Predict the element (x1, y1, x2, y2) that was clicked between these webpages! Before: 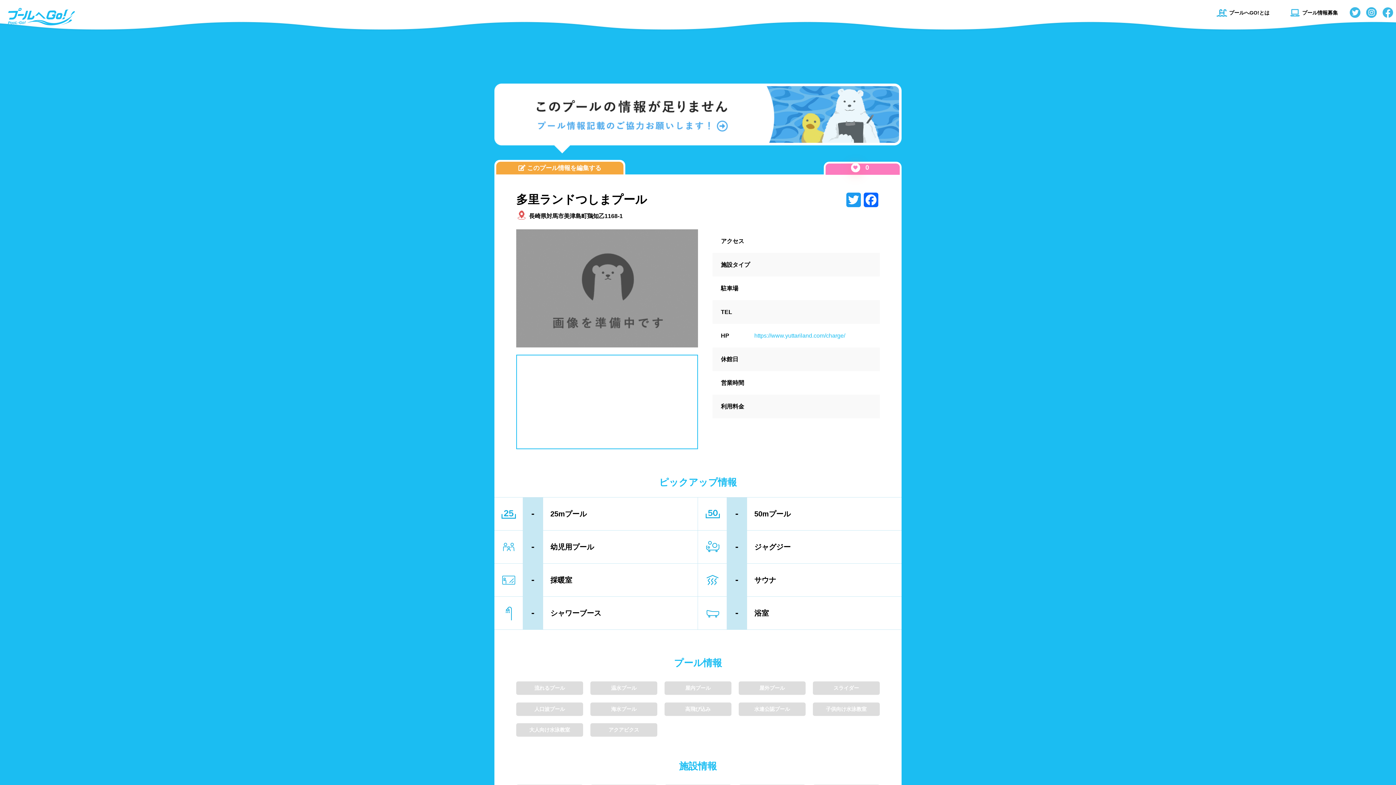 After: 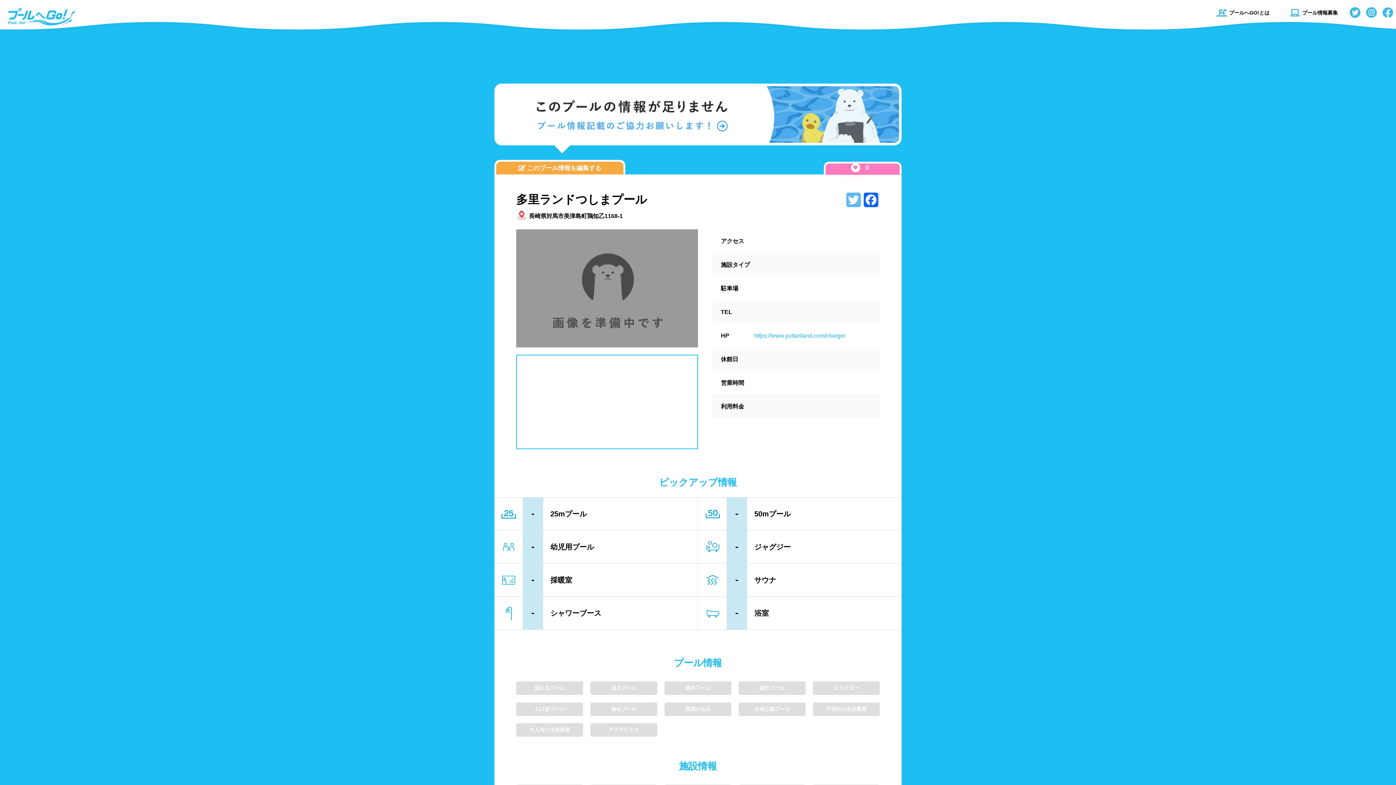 Action: label: Twitter bbox: (845, 192, 862, 212)